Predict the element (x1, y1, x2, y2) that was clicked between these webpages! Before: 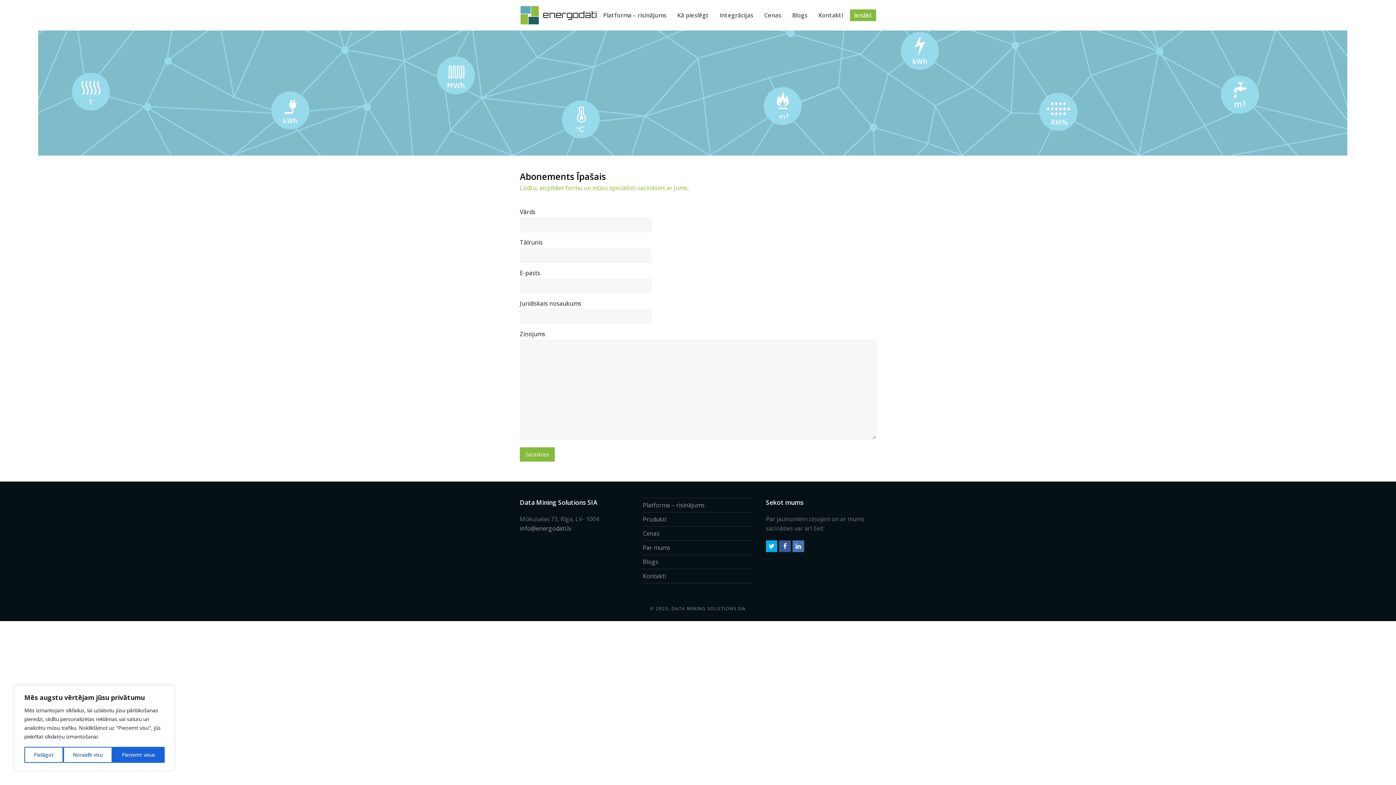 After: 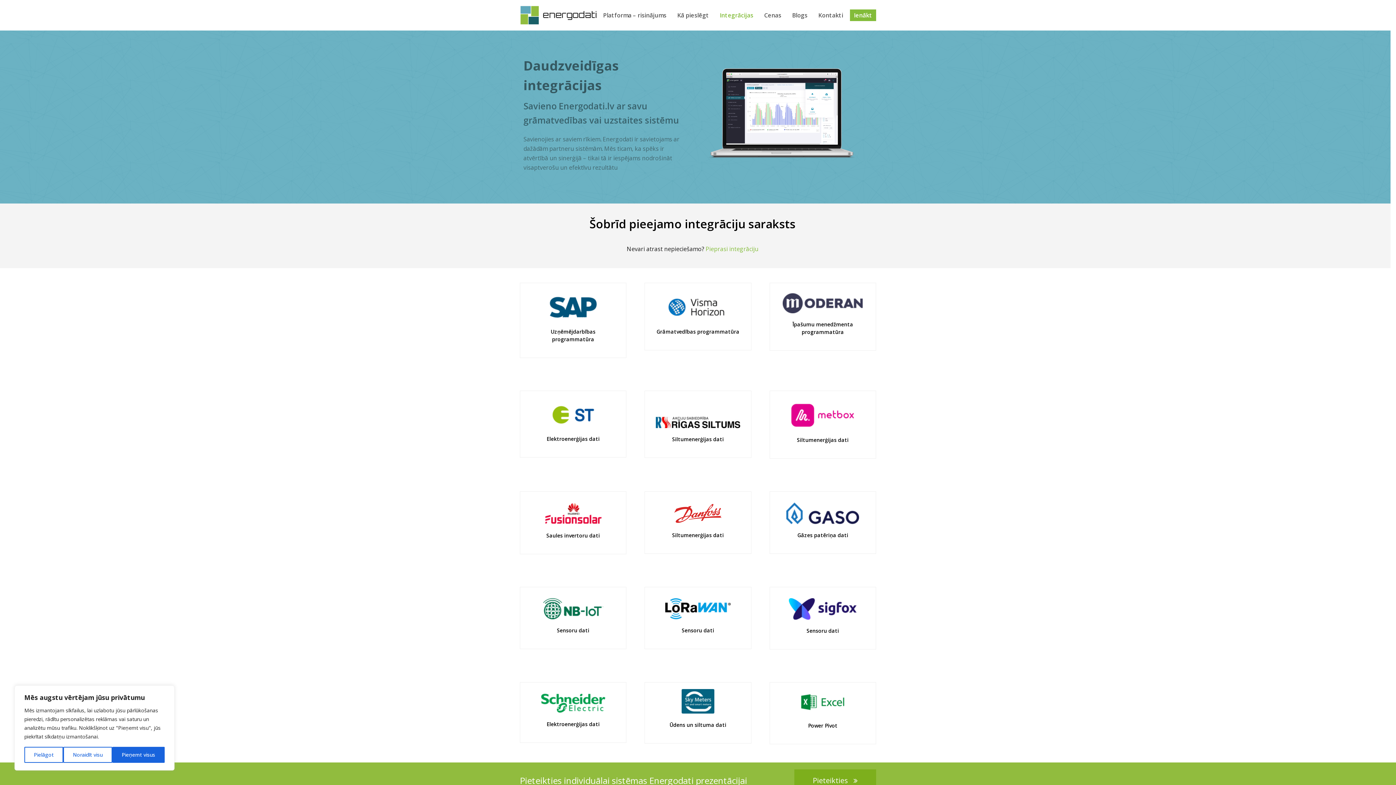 Action: bbox: (714, 6, 758, 24) label: Integrācijas